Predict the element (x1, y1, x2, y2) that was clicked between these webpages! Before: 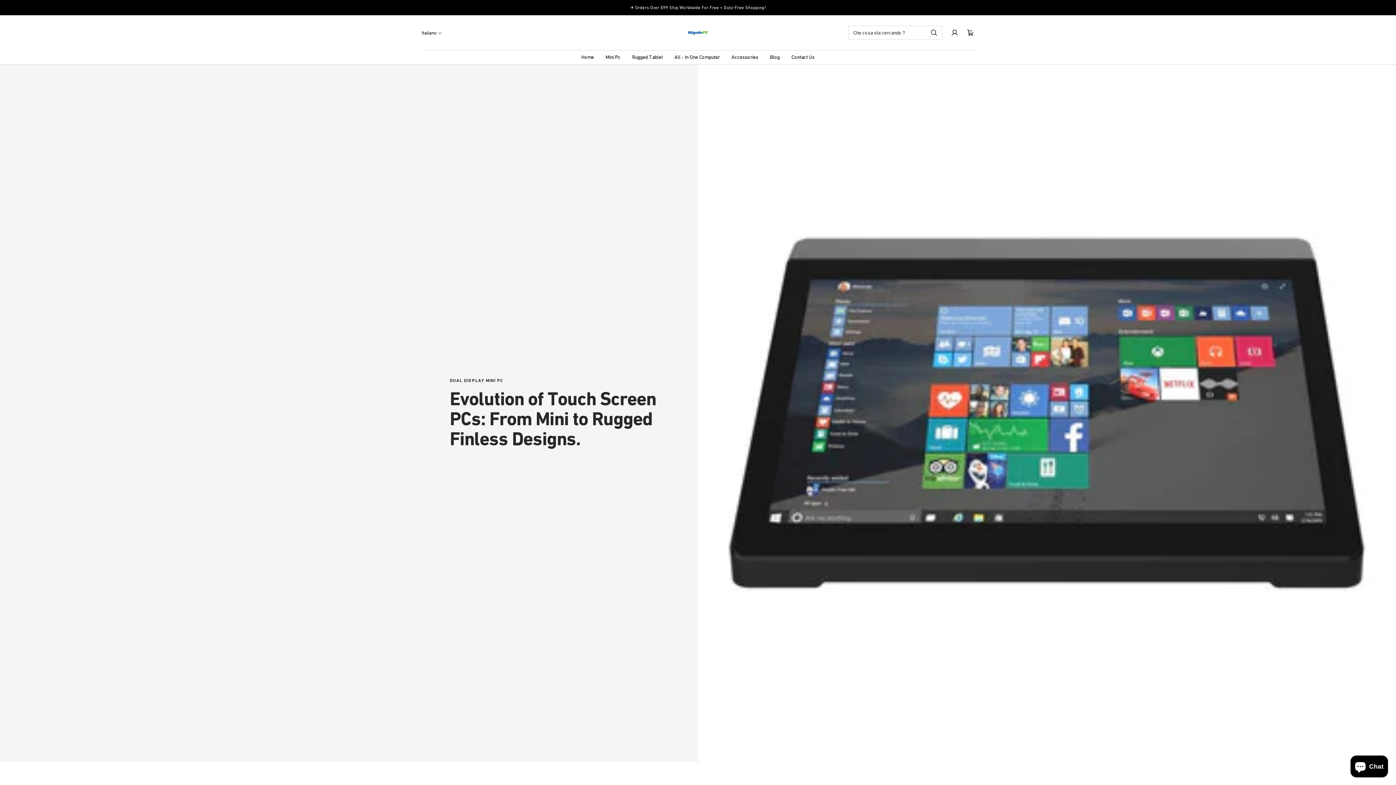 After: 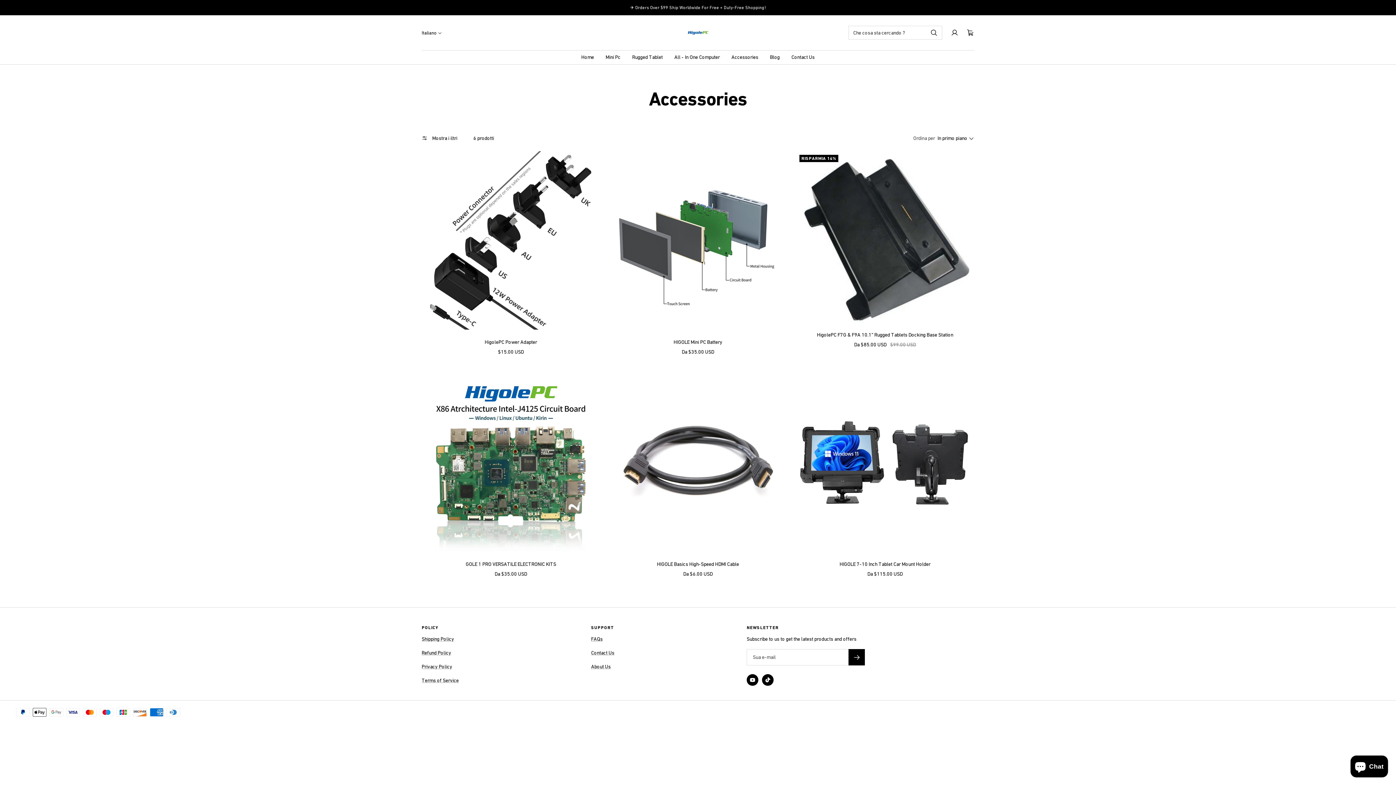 Action: bbox: (731, 52, 758, 61) label: Accessories